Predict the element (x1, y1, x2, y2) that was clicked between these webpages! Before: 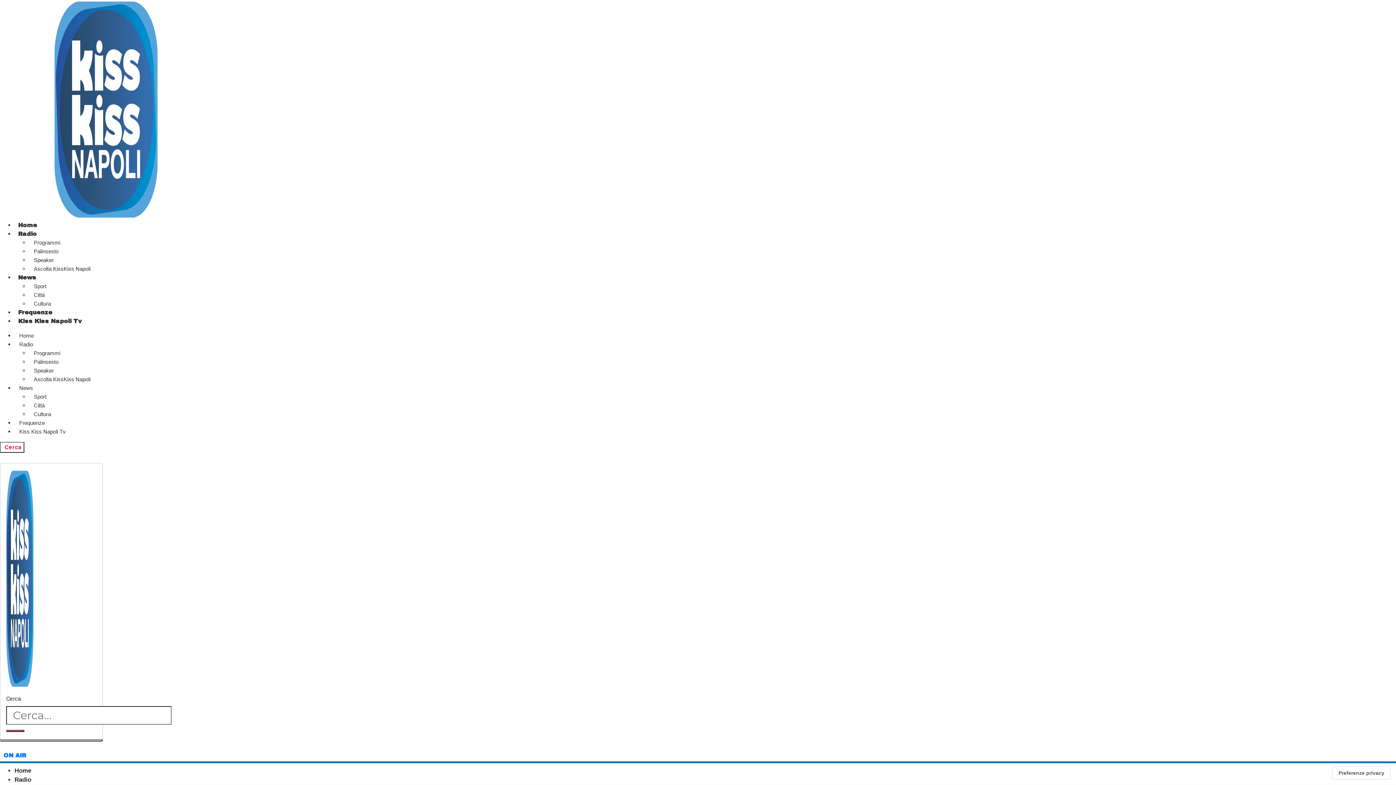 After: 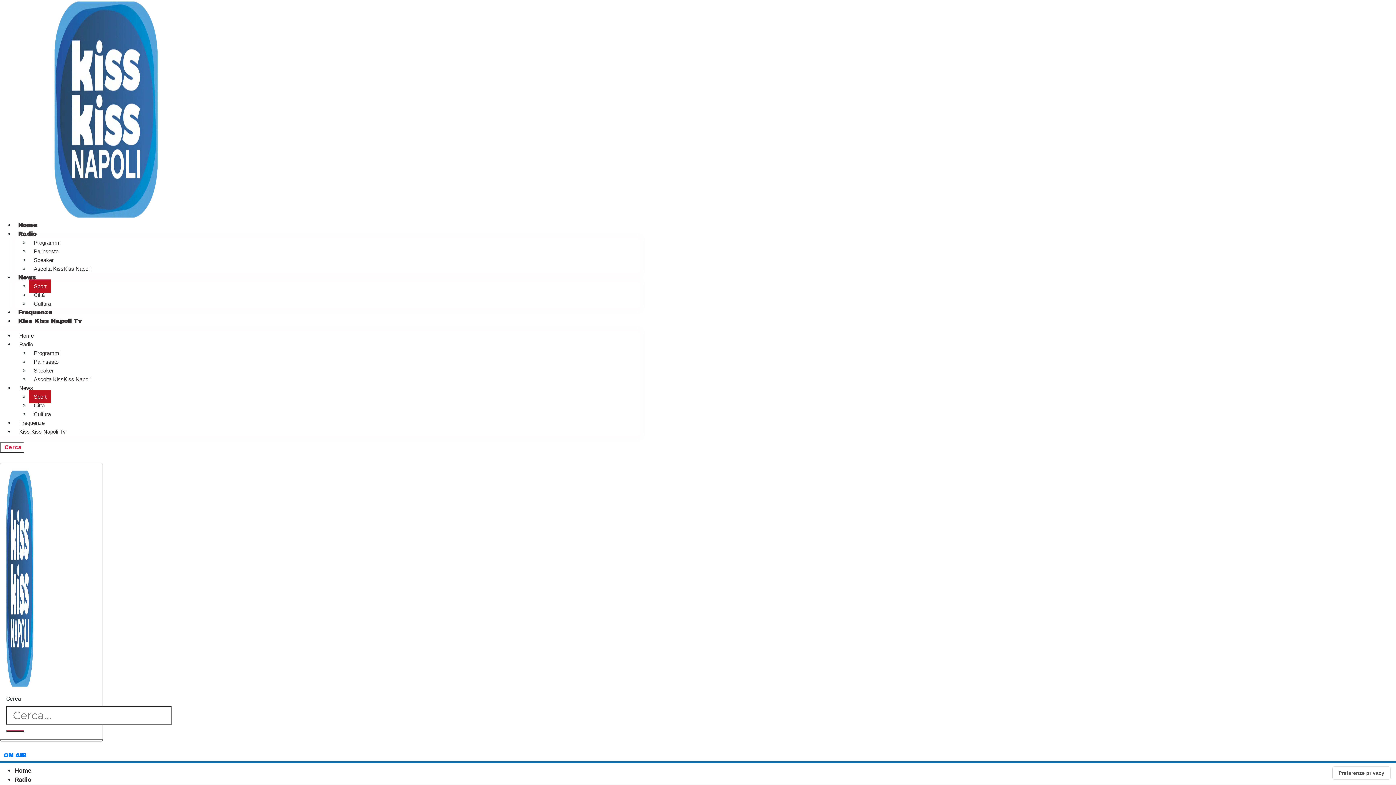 Action: label: Sport bbox: (29, 390, 51, 403)